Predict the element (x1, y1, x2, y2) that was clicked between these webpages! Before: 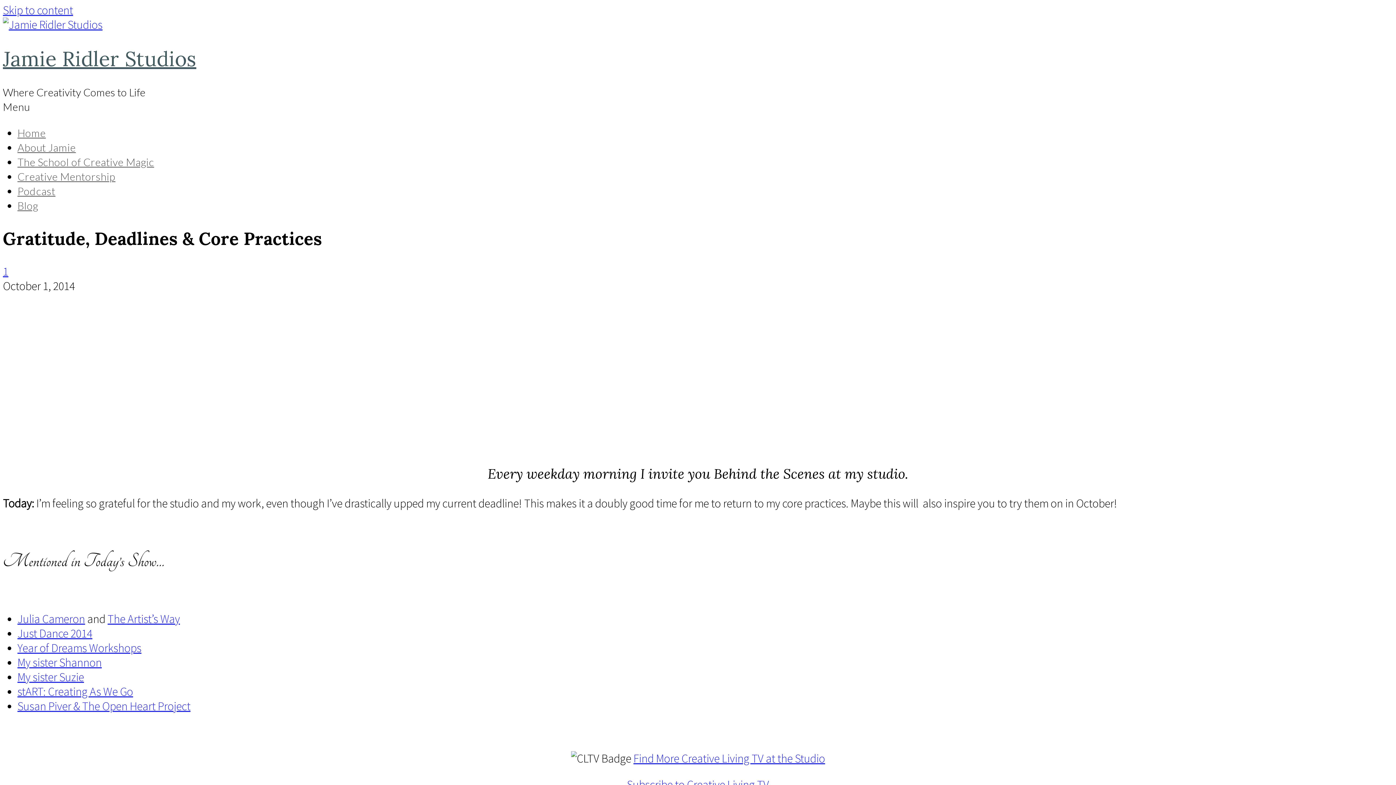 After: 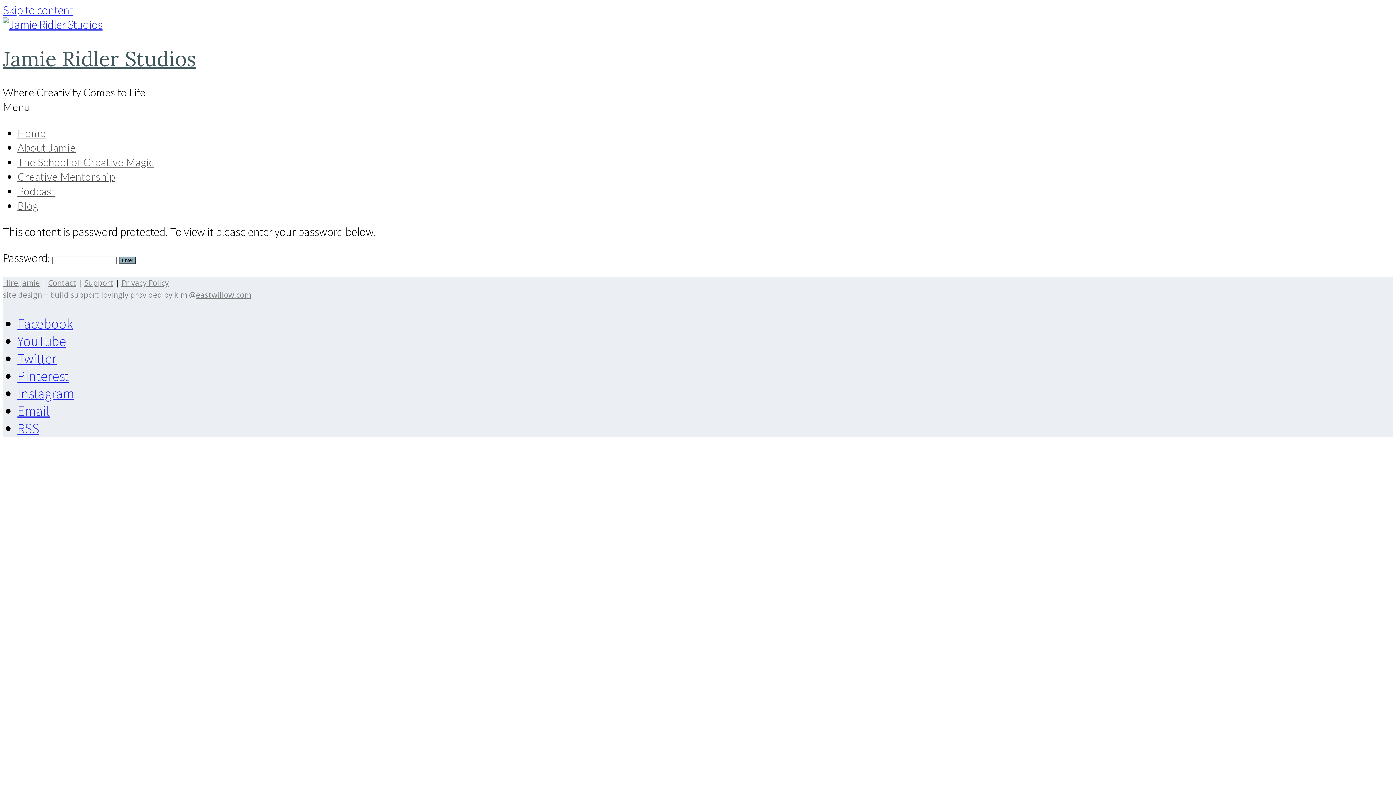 Action: label: Year of Dreams Workshops bbox: (17, 641, 141, 655)